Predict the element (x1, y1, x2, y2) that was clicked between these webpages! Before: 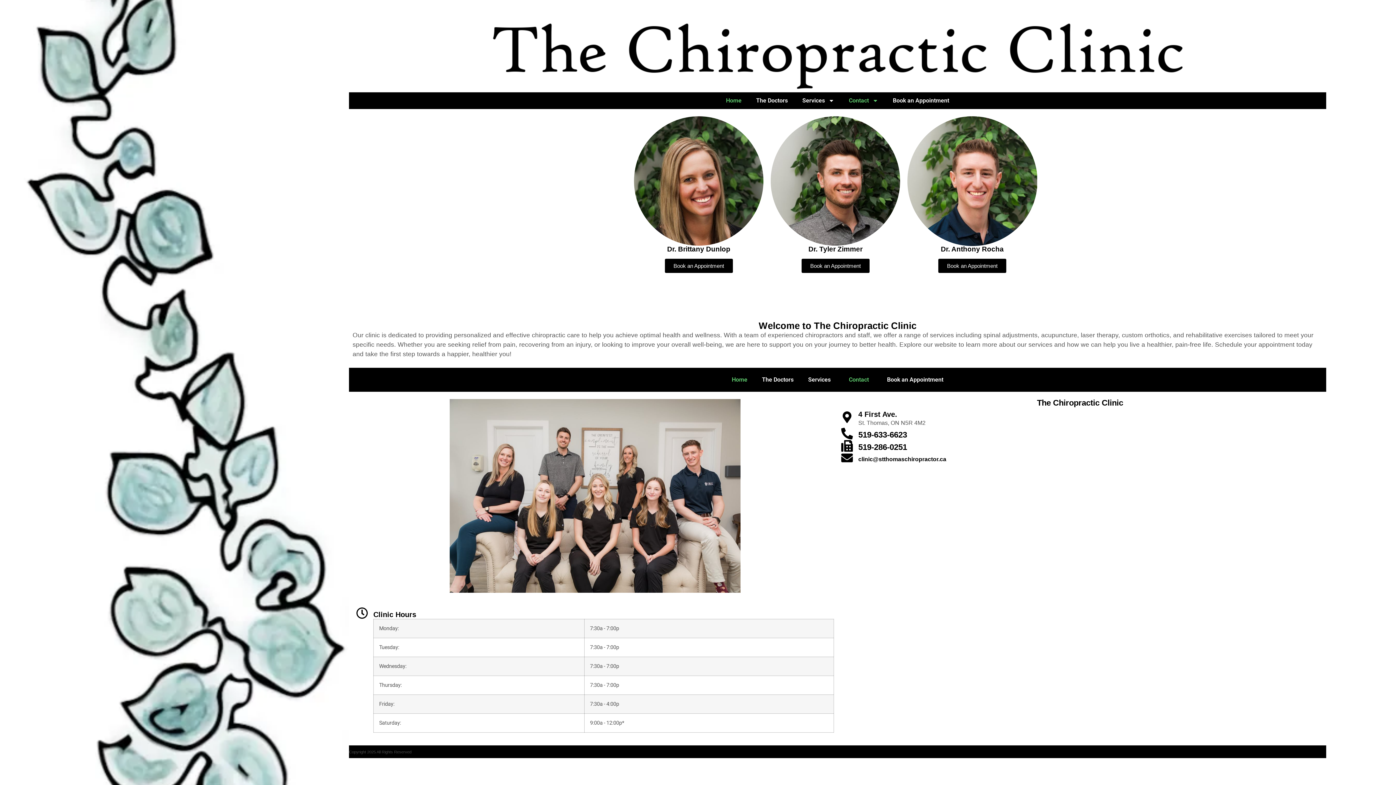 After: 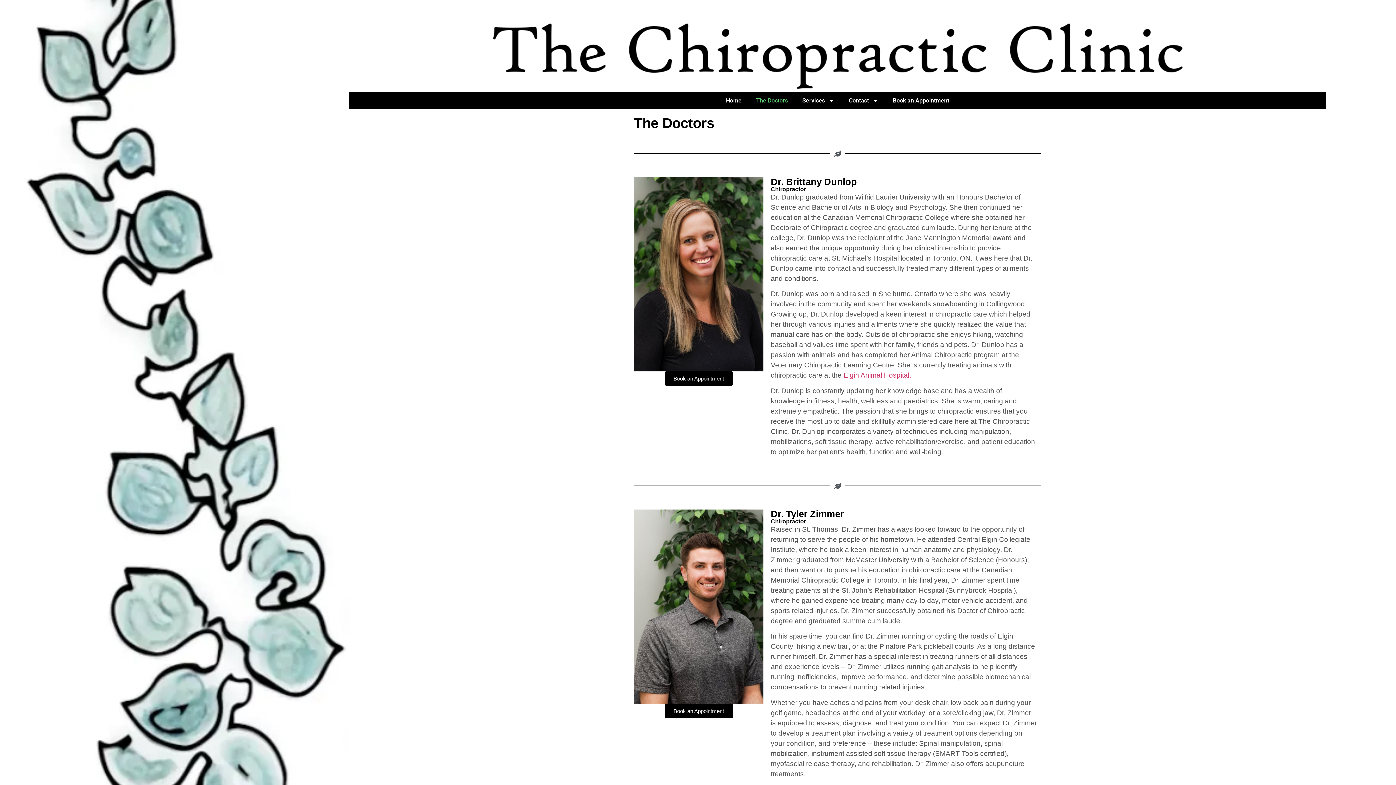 Action: bbox: (749, 92, 795, 109) label: The Doctors